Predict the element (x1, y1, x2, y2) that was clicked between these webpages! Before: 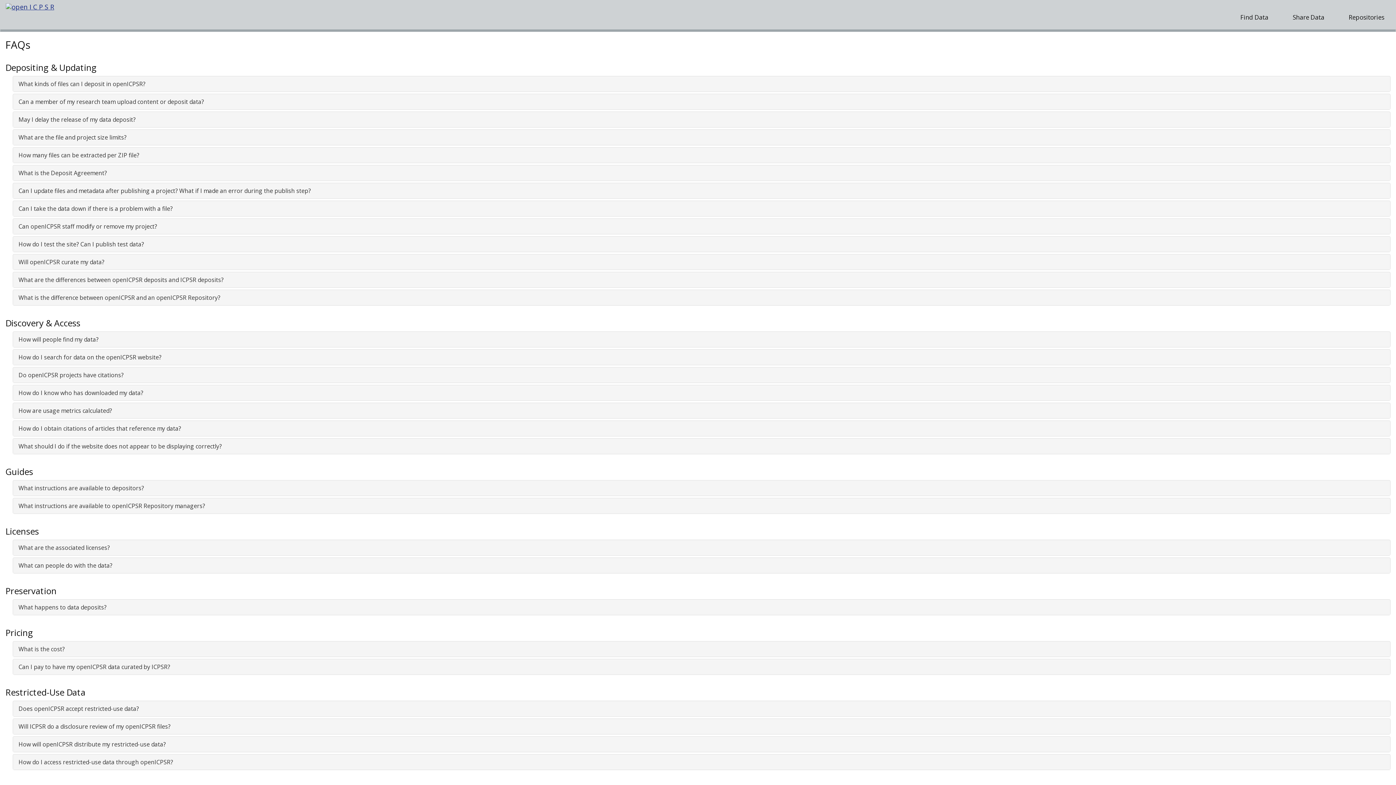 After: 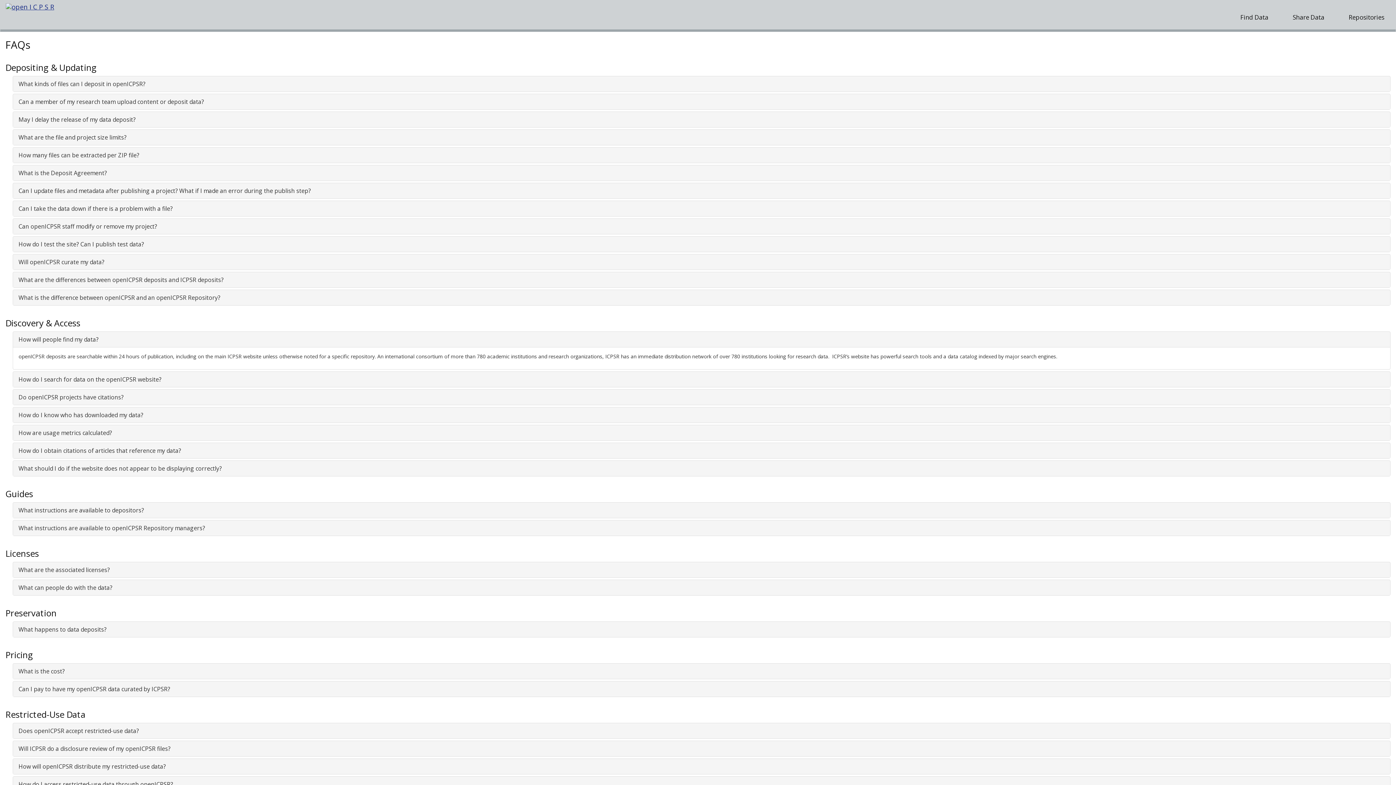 Action: bbox: (18, 335, 98, 343) label: How will people find my data?